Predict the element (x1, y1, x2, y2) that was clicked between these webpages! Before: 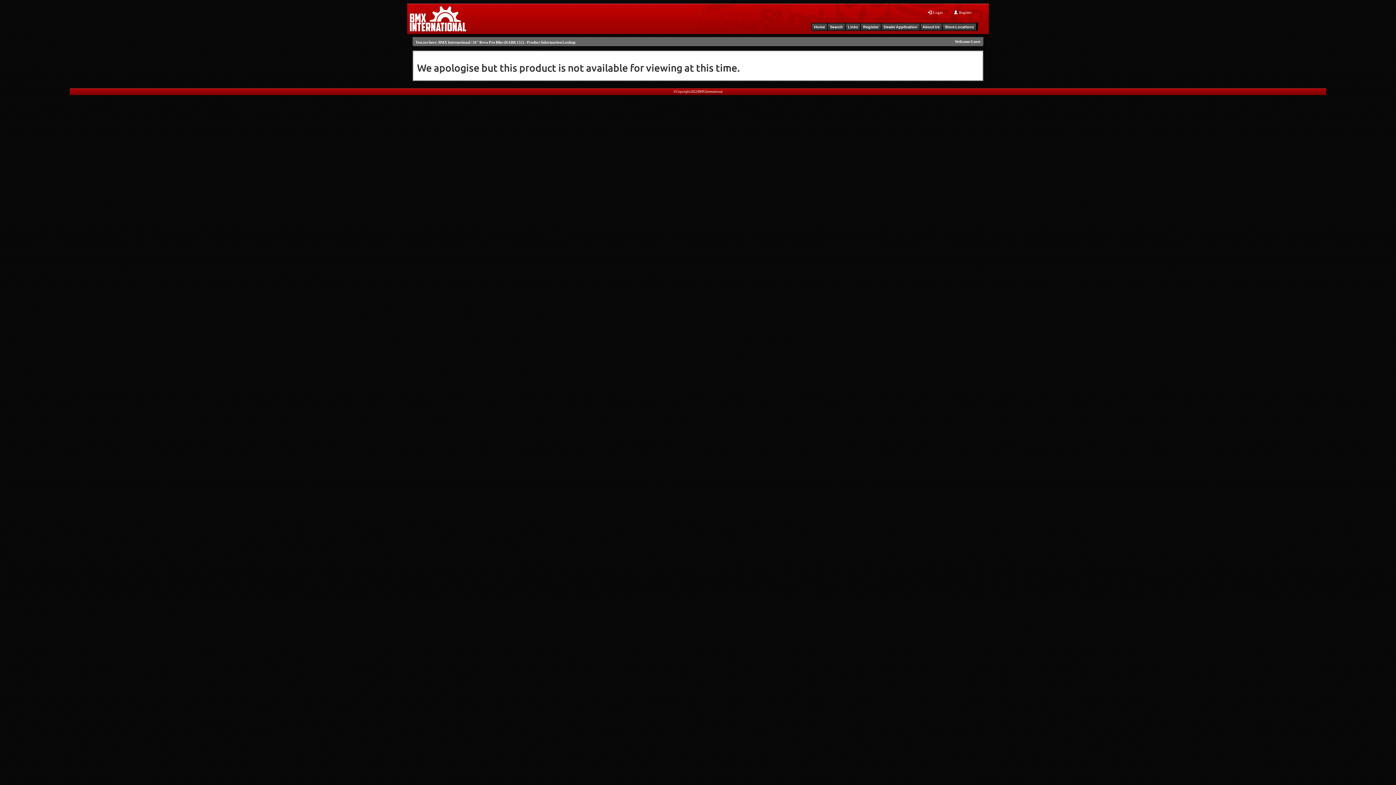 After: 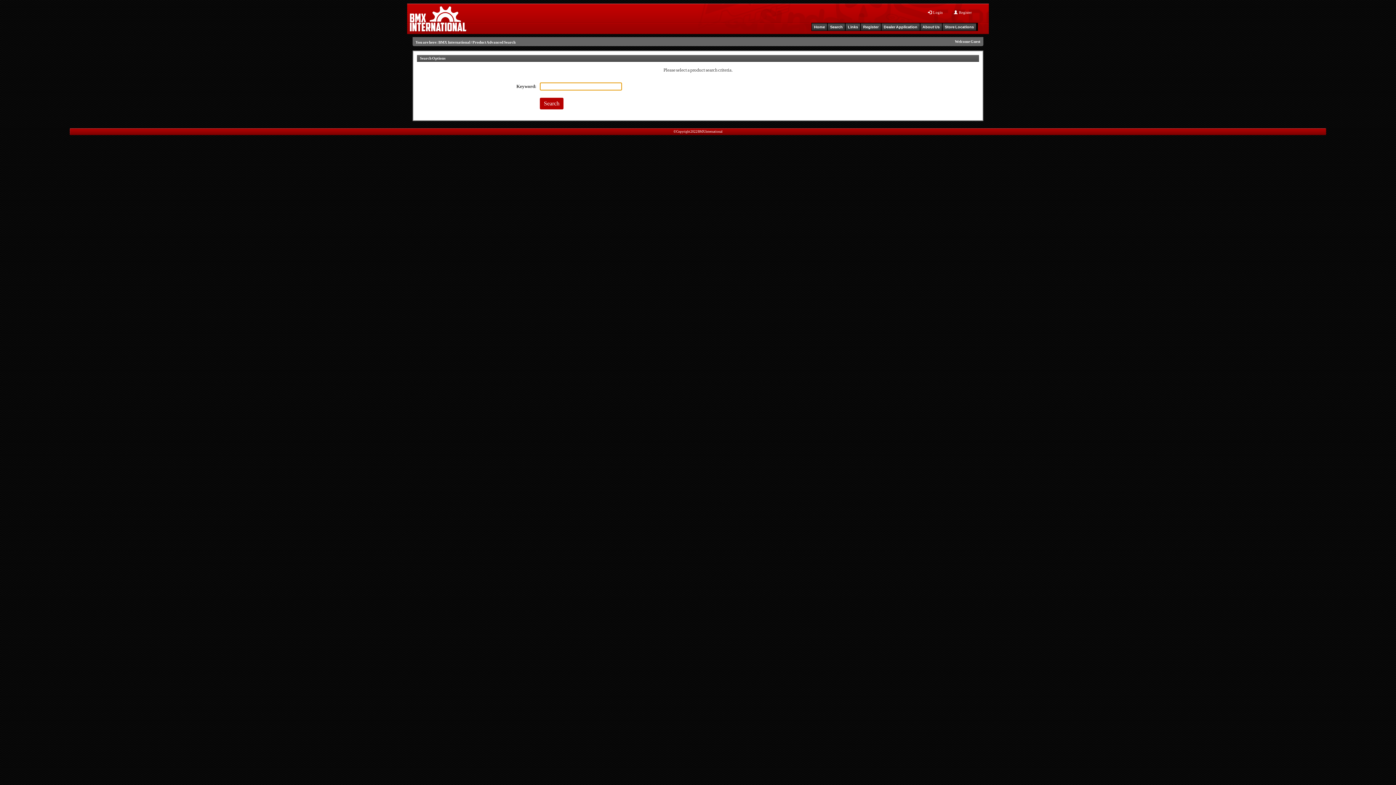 Action: bbox: (828, 23, 845, 30) label: Search